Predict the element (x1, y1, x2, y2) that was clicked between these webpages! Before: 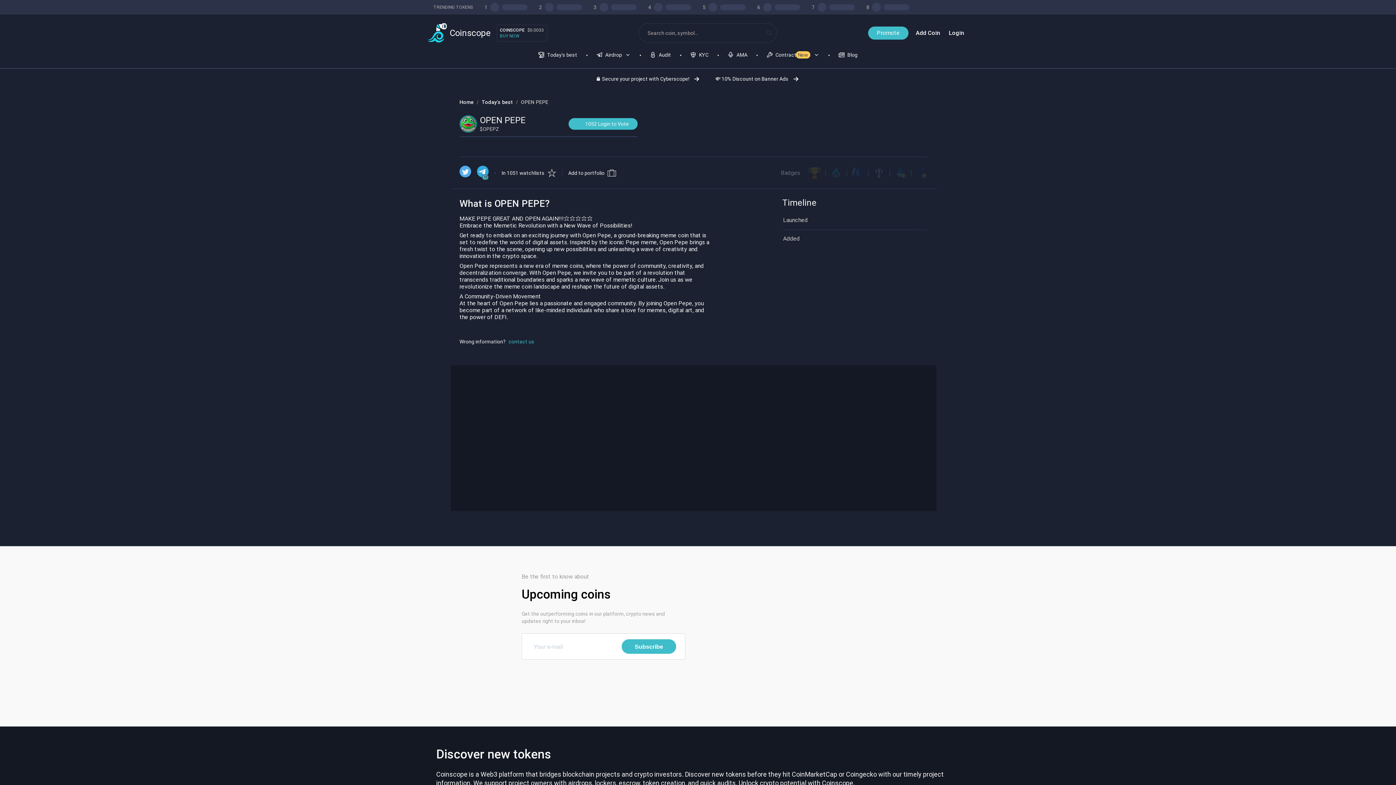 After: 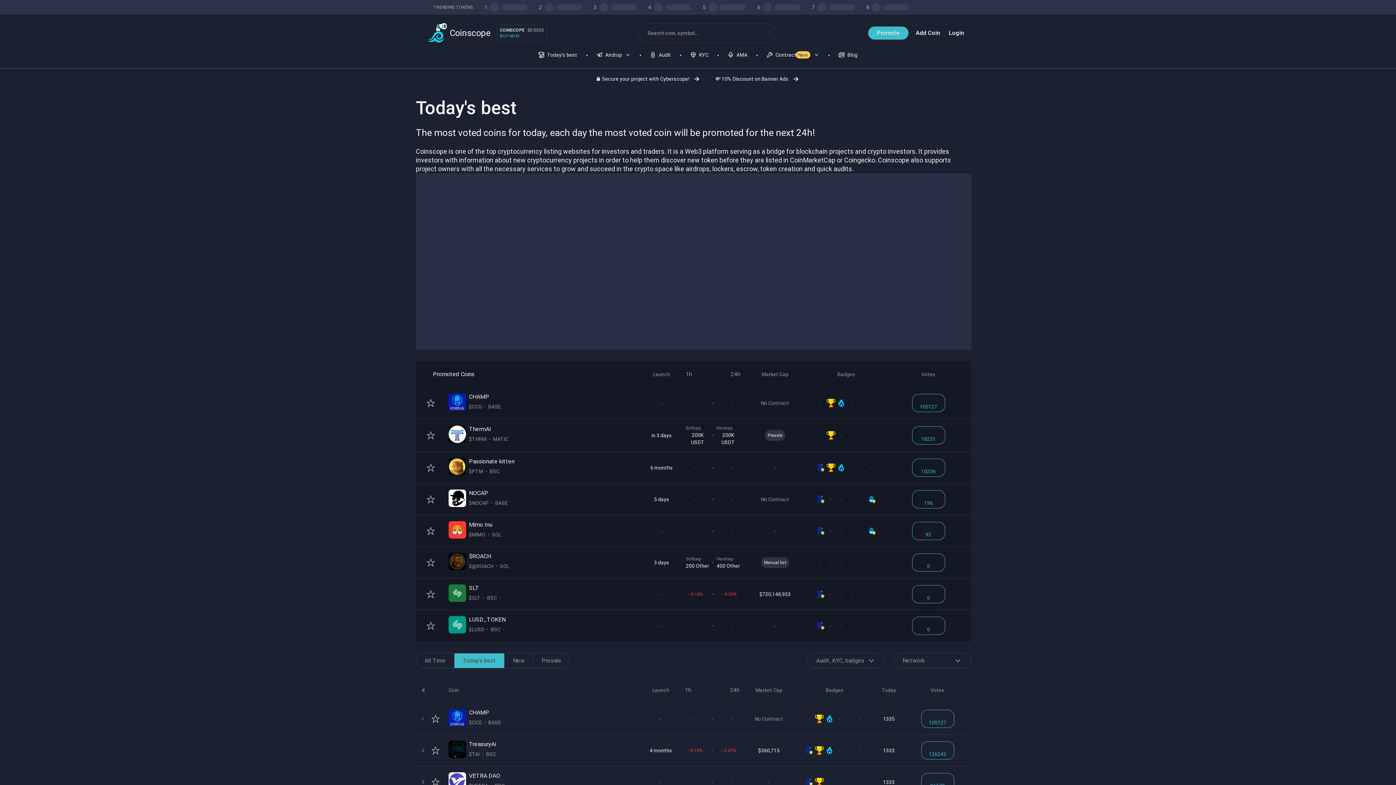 Action: label: Coinscope home page bbox: (427, 23, 490, 42)